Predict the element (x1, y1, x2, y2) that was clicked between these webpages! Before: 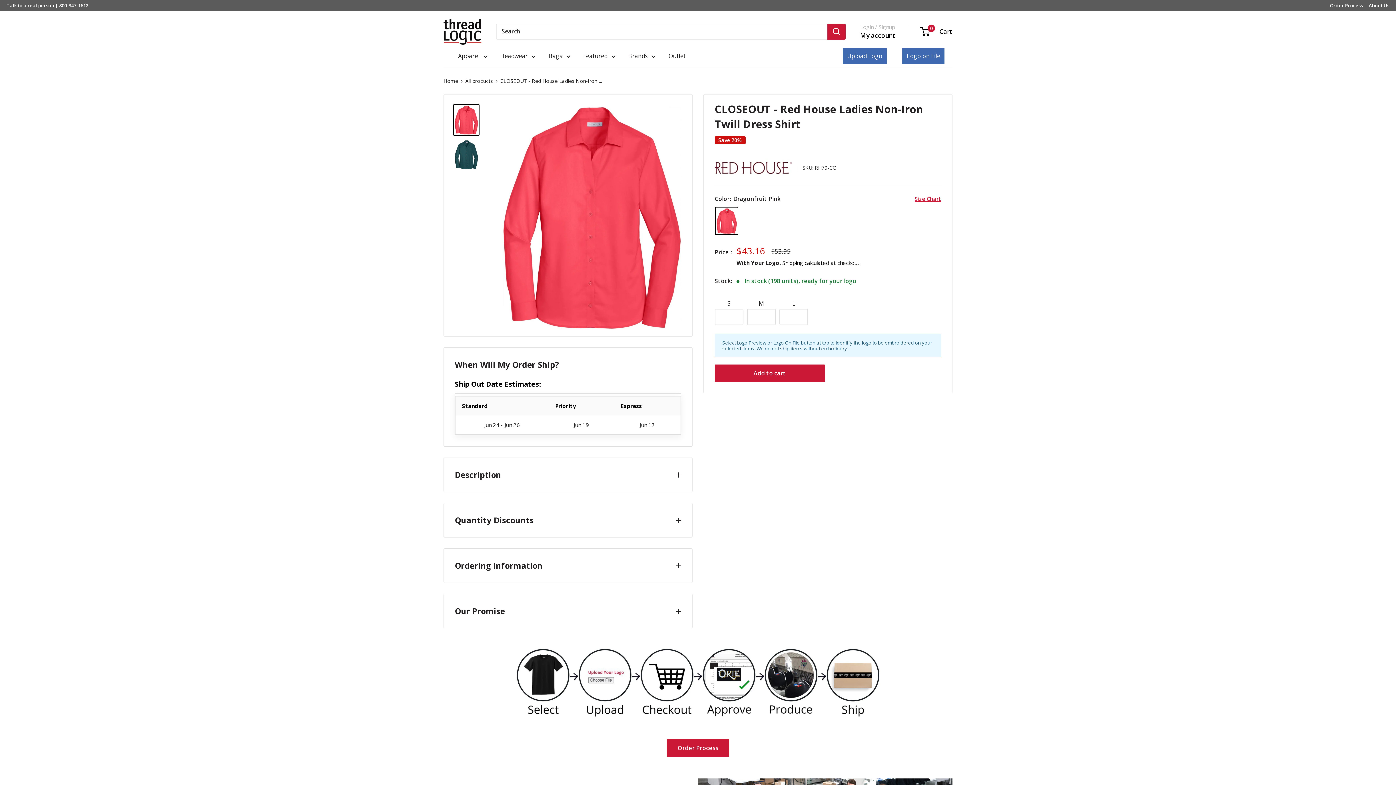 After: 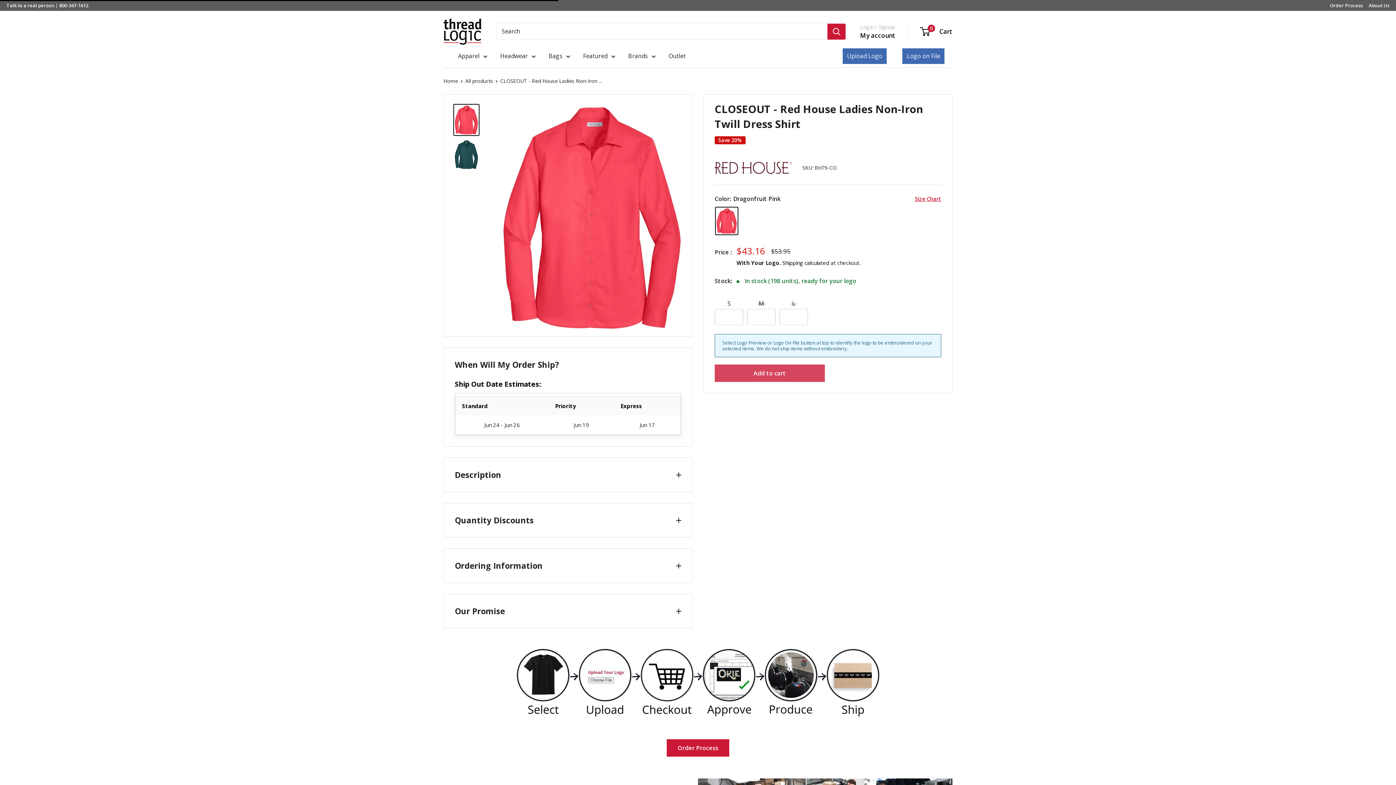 Action: label: Add to cart bbox: (714, 364, 824, 382)